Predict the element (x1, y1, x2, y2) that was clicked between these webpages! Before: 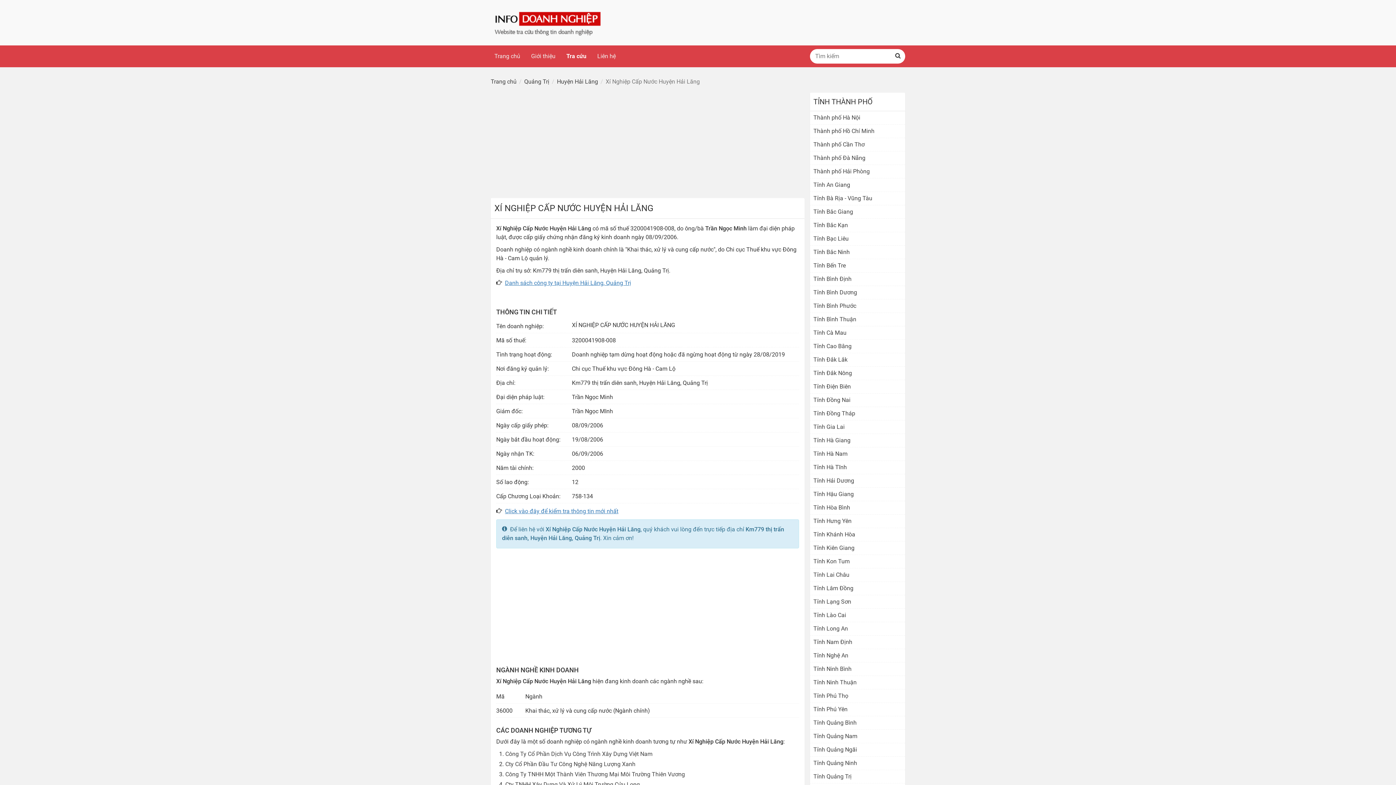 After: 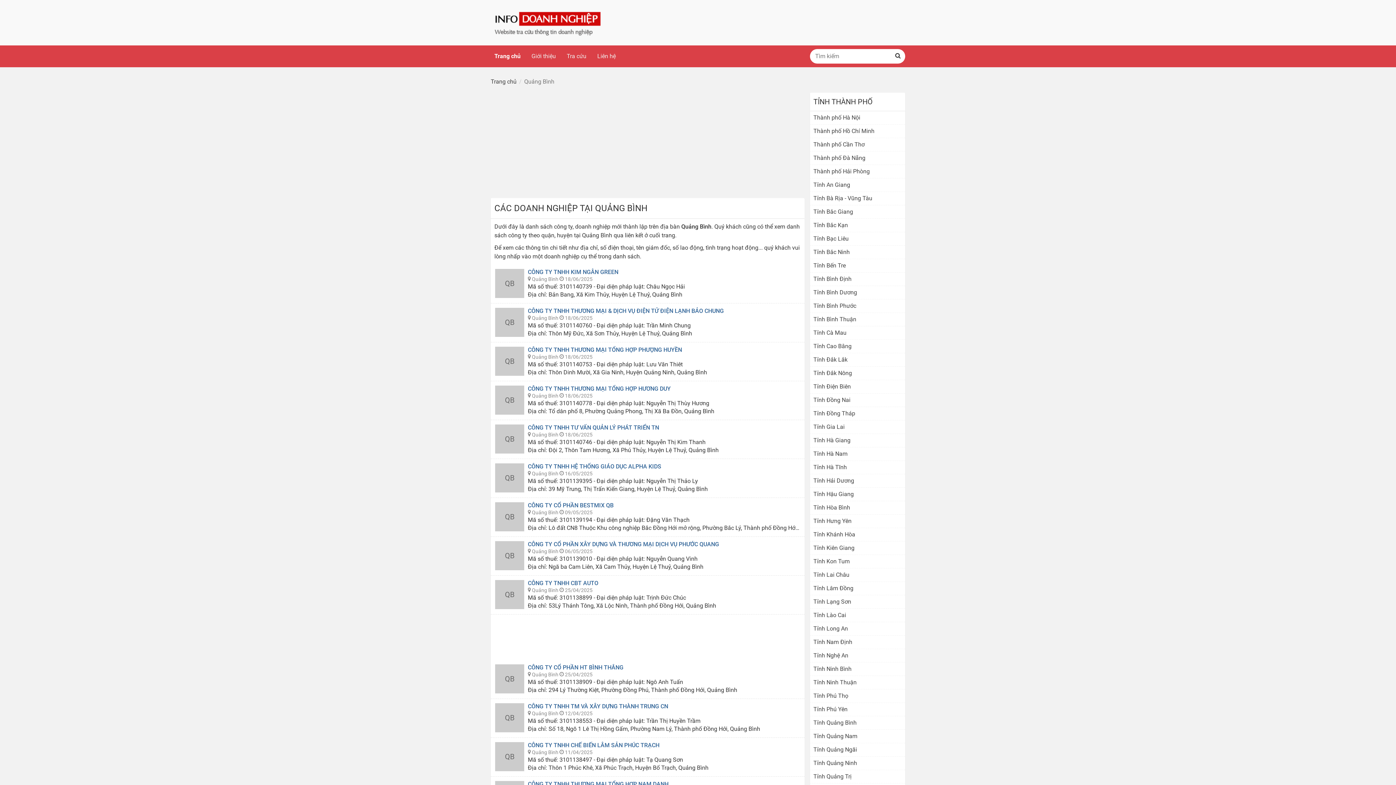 Action: bbox: (813, 719, 856, 726) label: Tỉnh Quảng Bình